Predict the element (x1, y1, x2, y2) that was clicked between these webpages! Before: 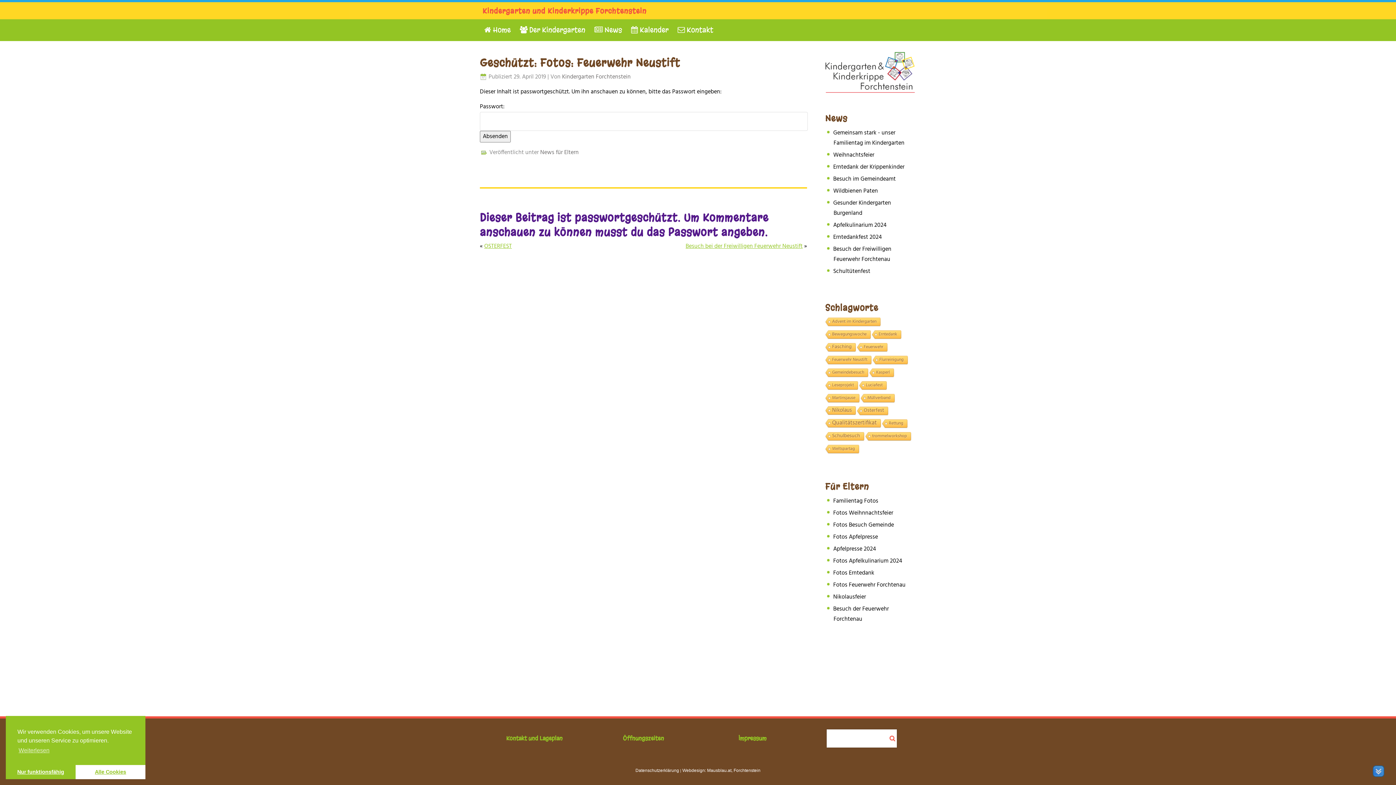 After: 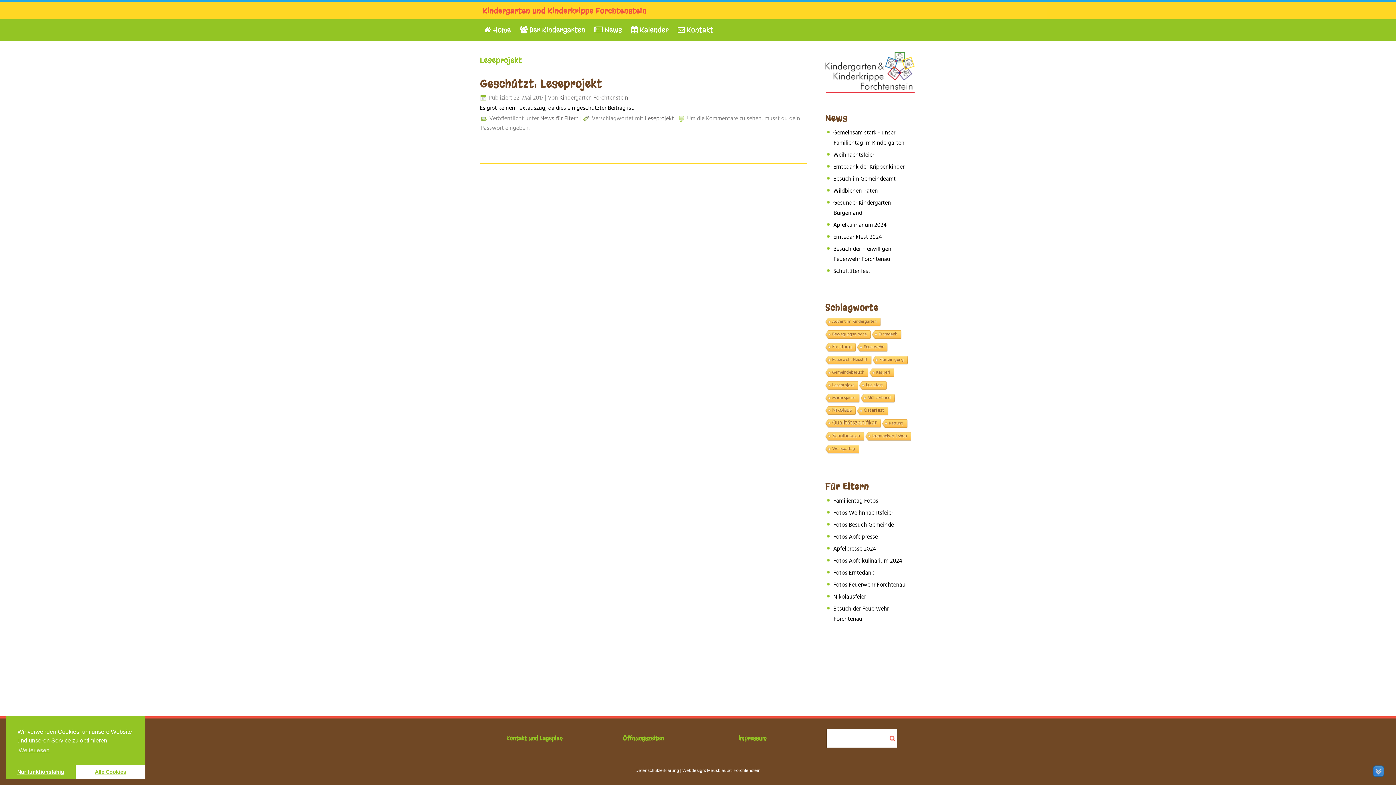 Action: bbox: (824, 381, 857, 390) label: Leseprojekt (1 Eintrag)